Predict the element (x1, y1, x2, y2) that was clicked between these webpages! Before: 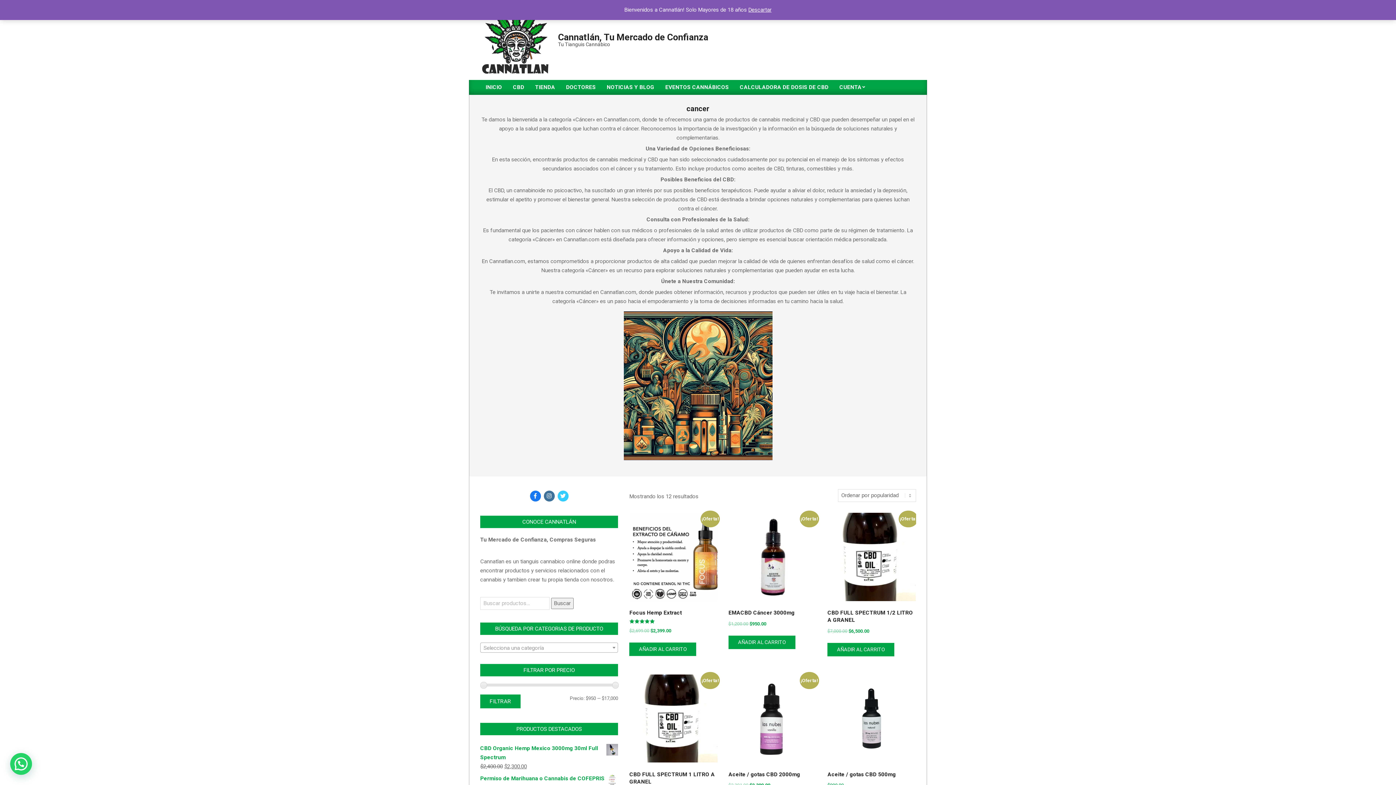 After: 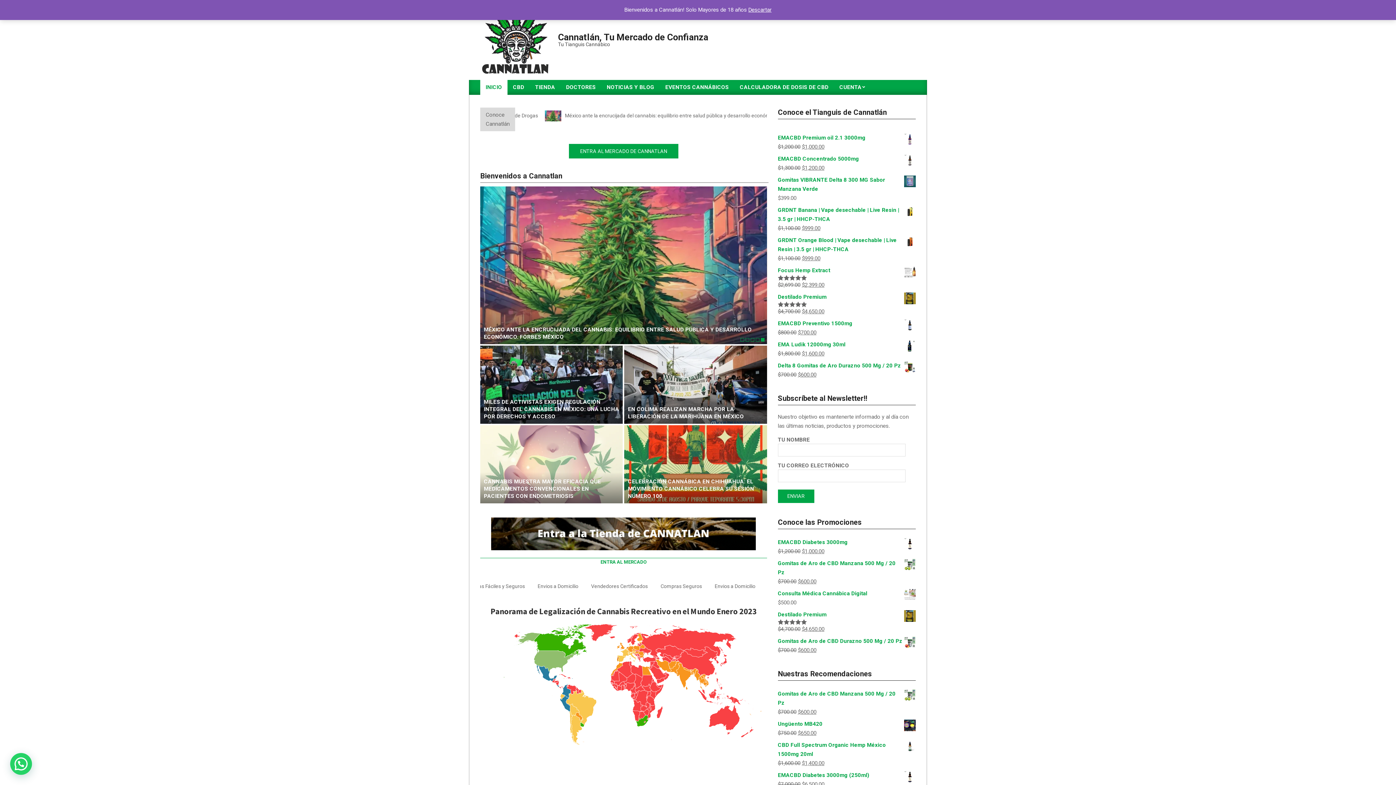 Action: bbox: (480, 36, 552, 42)